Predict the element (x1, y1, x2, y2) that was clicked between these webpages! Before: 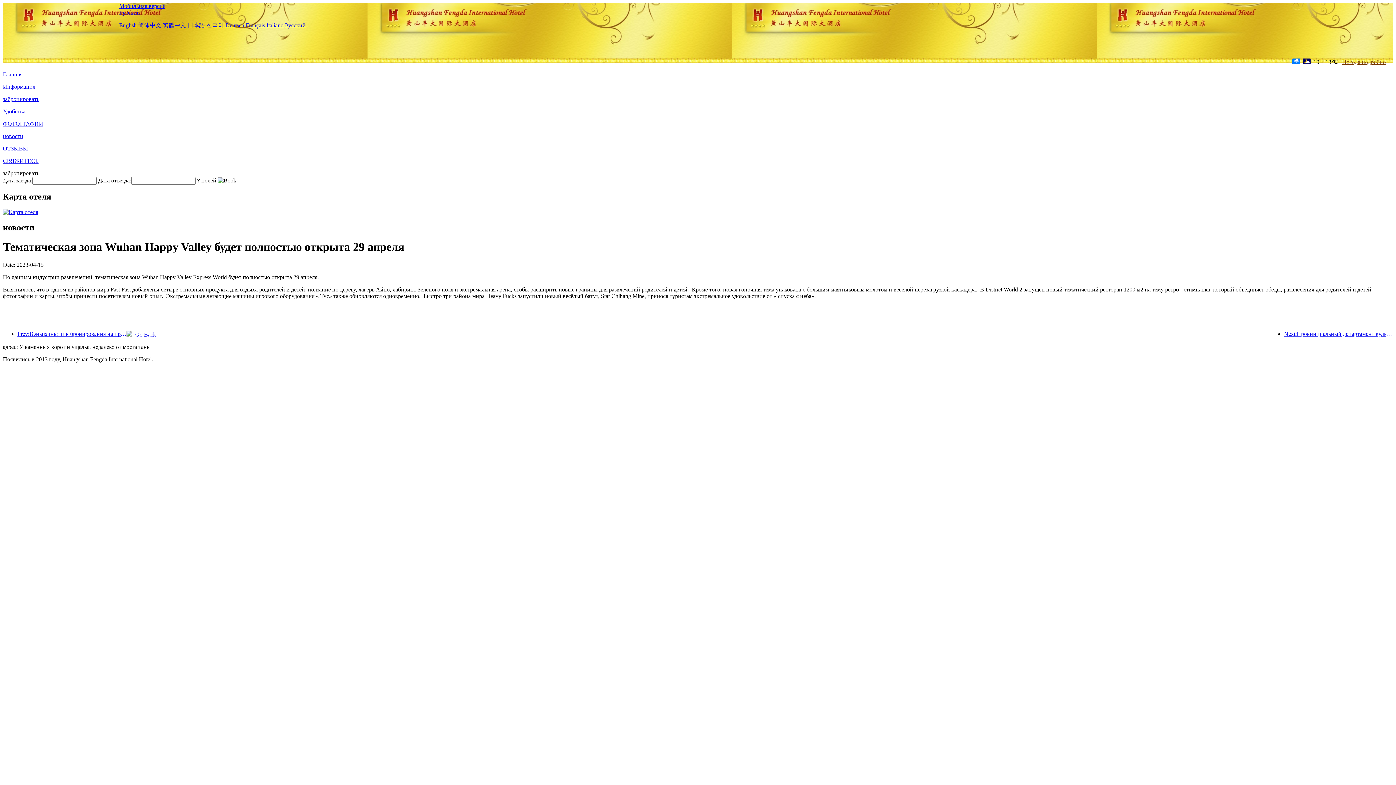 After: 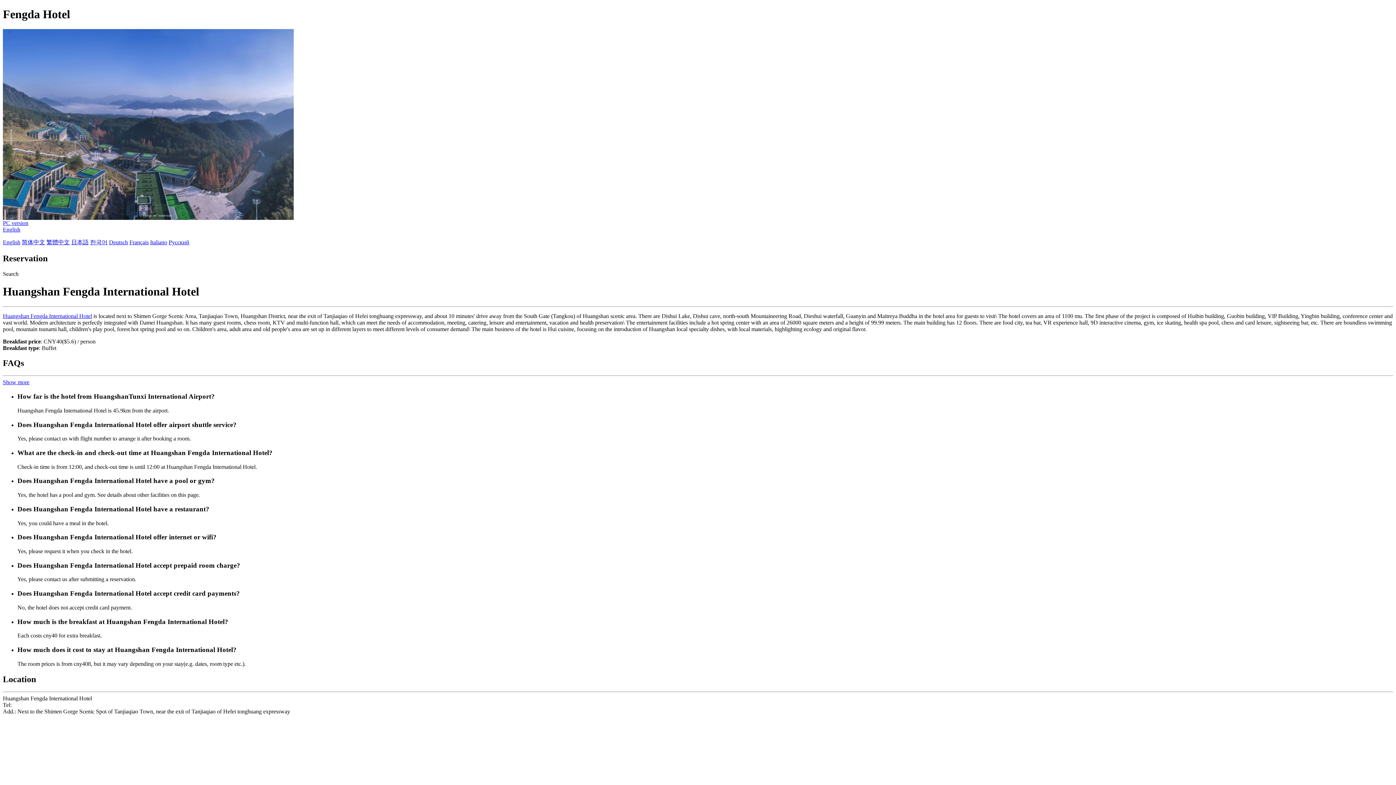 Action: bbox: (119, 2, 165, 9) label: Мобильная версия